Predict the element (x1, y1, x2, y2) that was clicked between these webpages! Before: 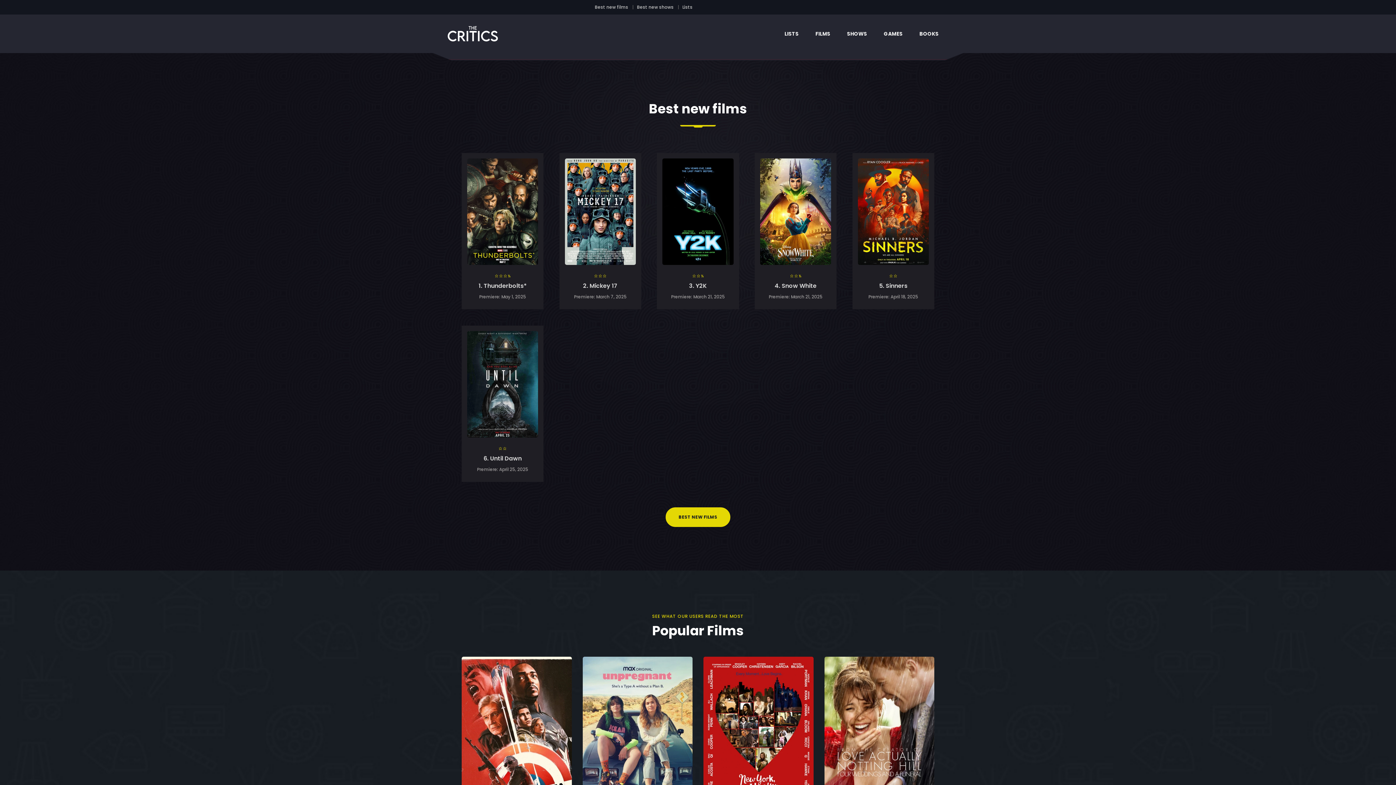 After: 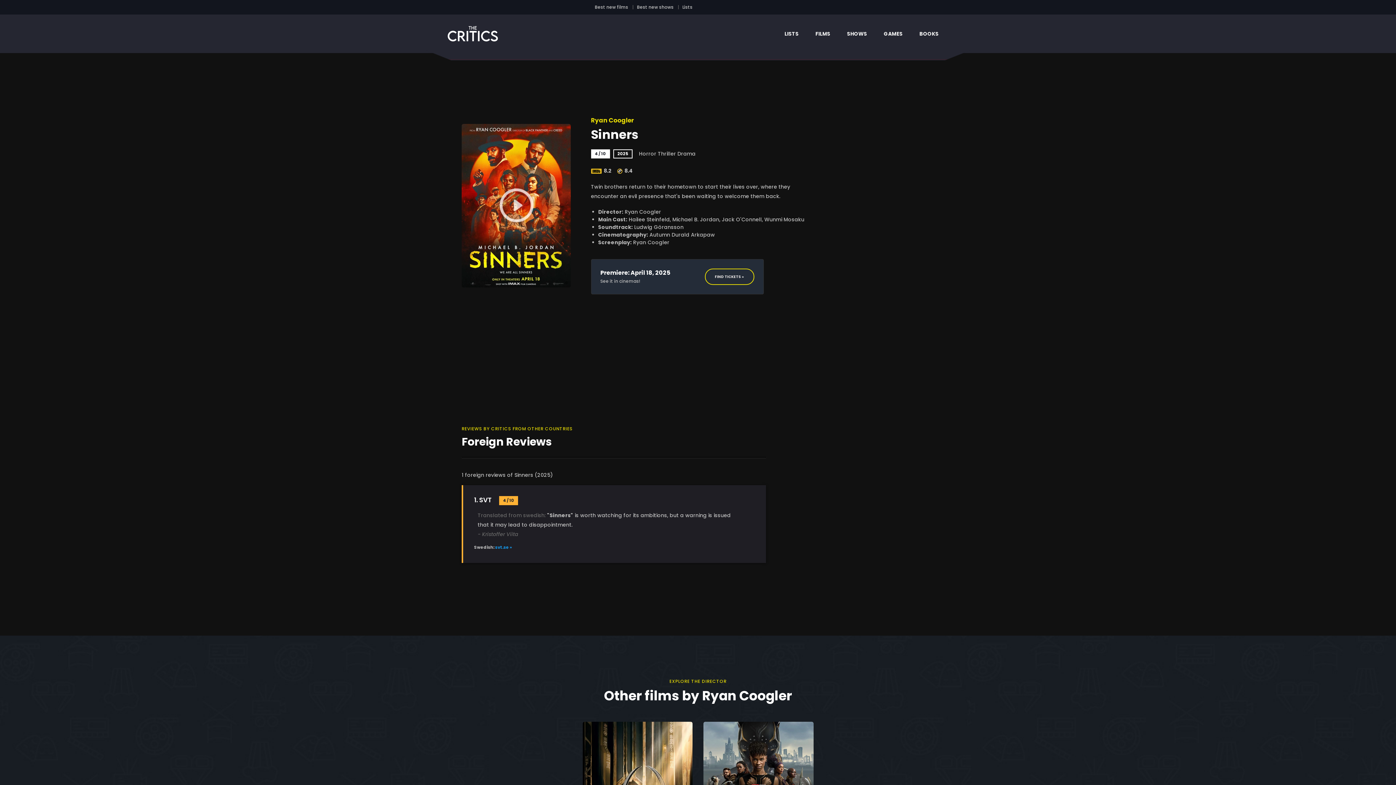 Action: bbox: (873, 204, 913, 220) label: SINNERS